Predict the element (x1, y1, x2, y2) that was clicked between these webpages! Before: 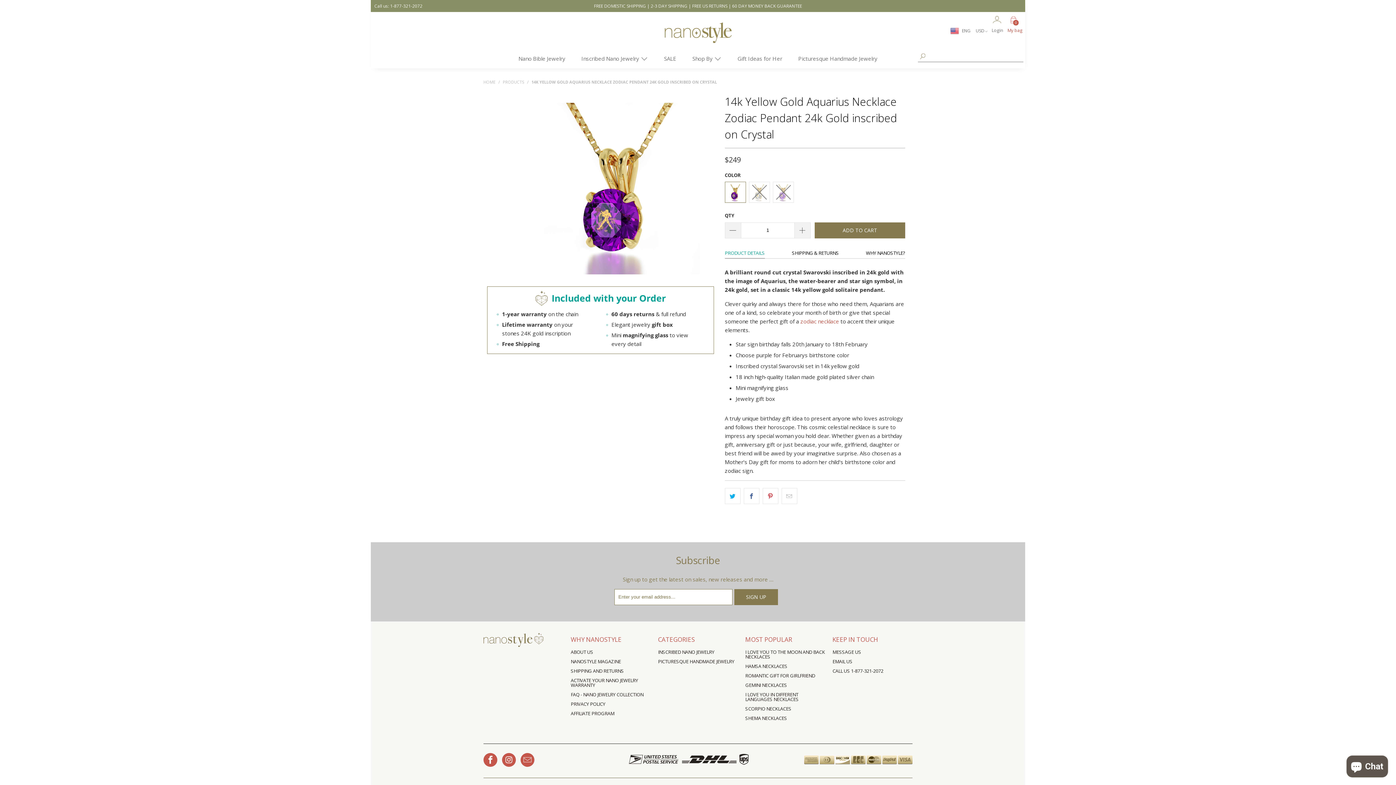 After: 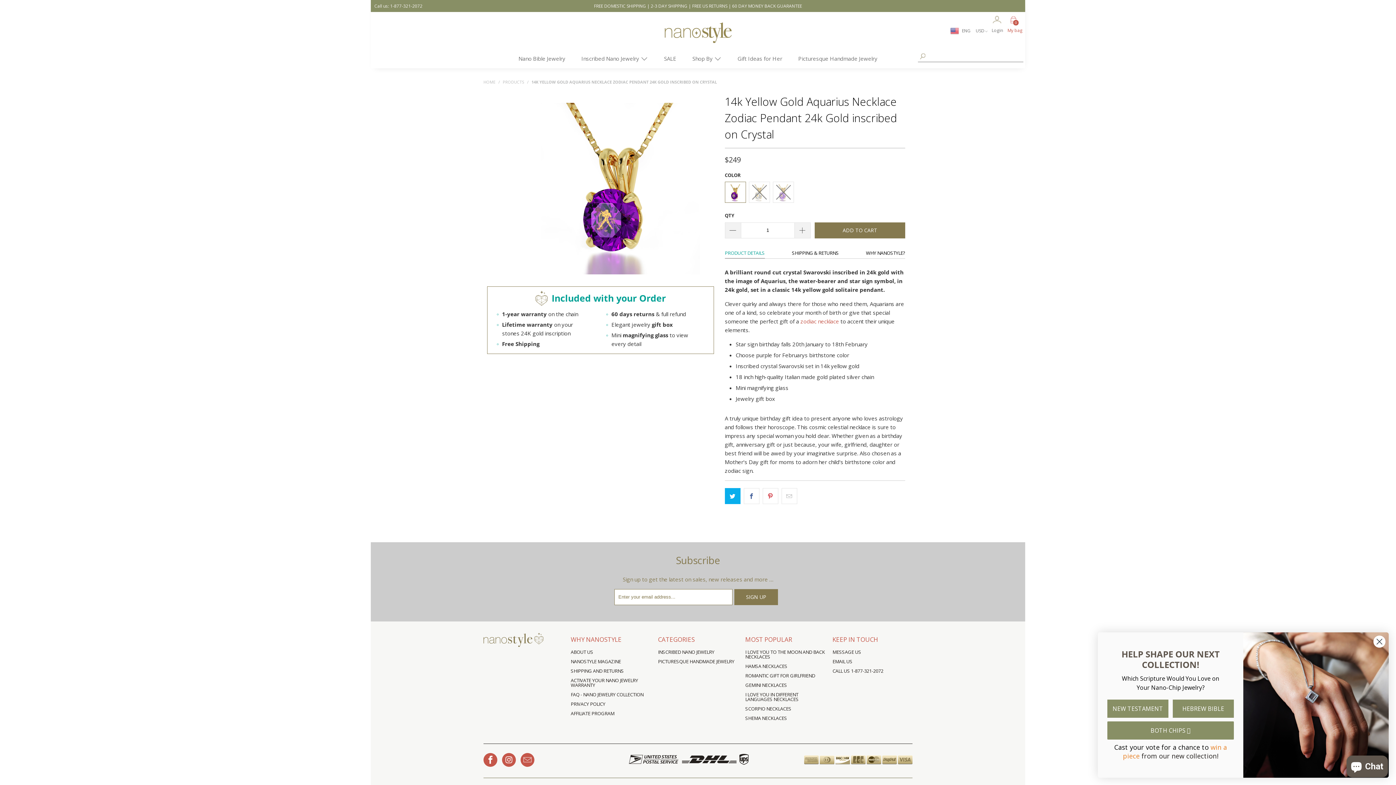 Action: bbox: (725, 488, 740, 504)